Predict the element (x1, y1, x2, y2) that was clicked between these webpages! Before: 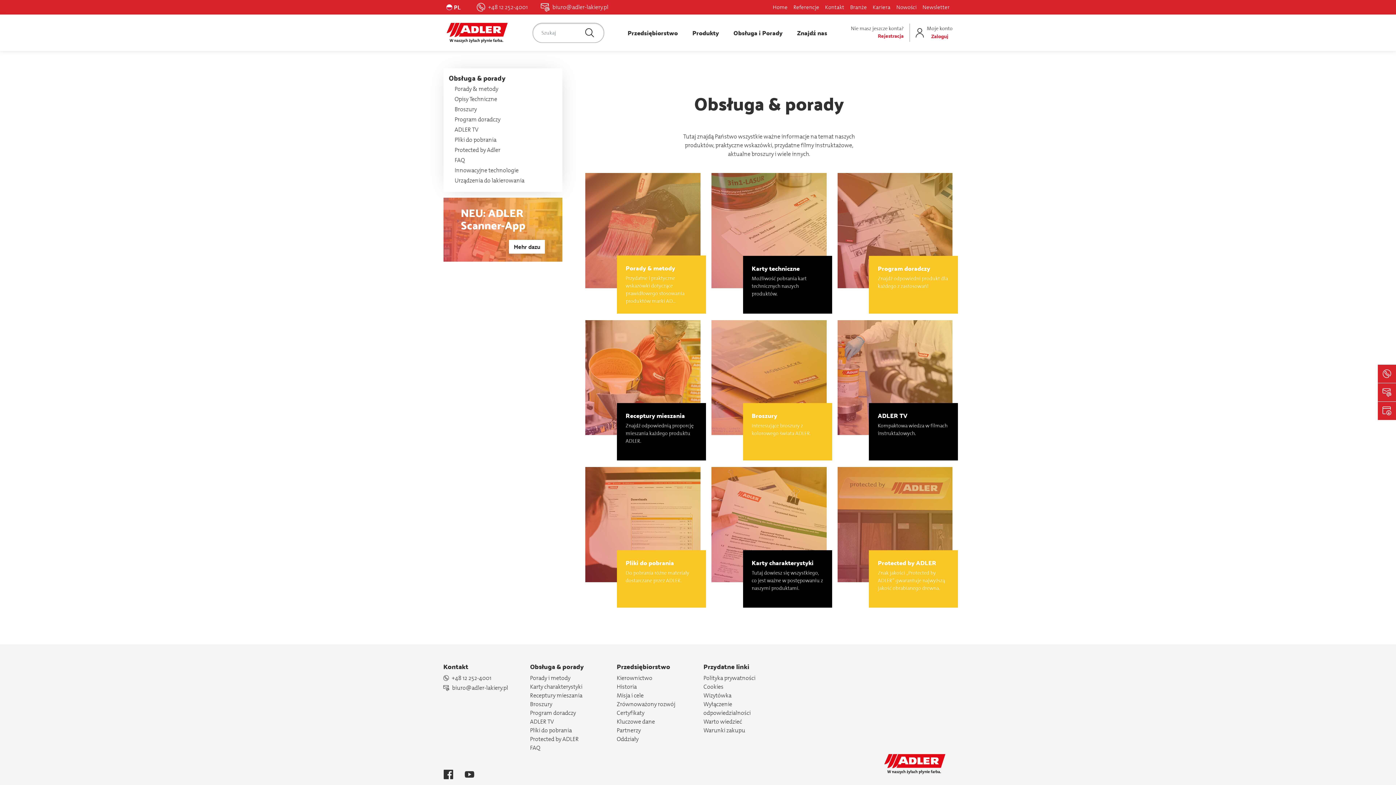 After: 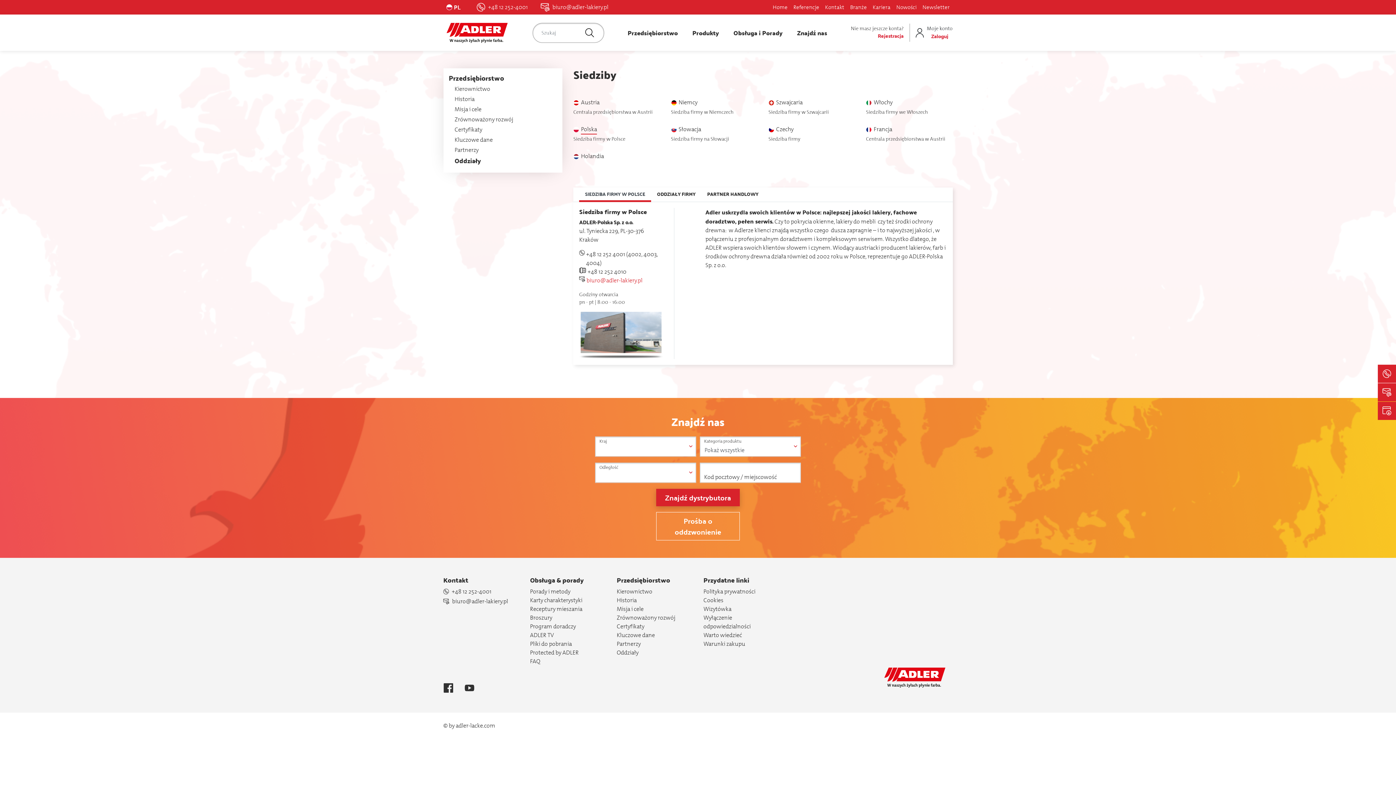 Action: label: Oddziały bbox: (616, 735, 638, 743)